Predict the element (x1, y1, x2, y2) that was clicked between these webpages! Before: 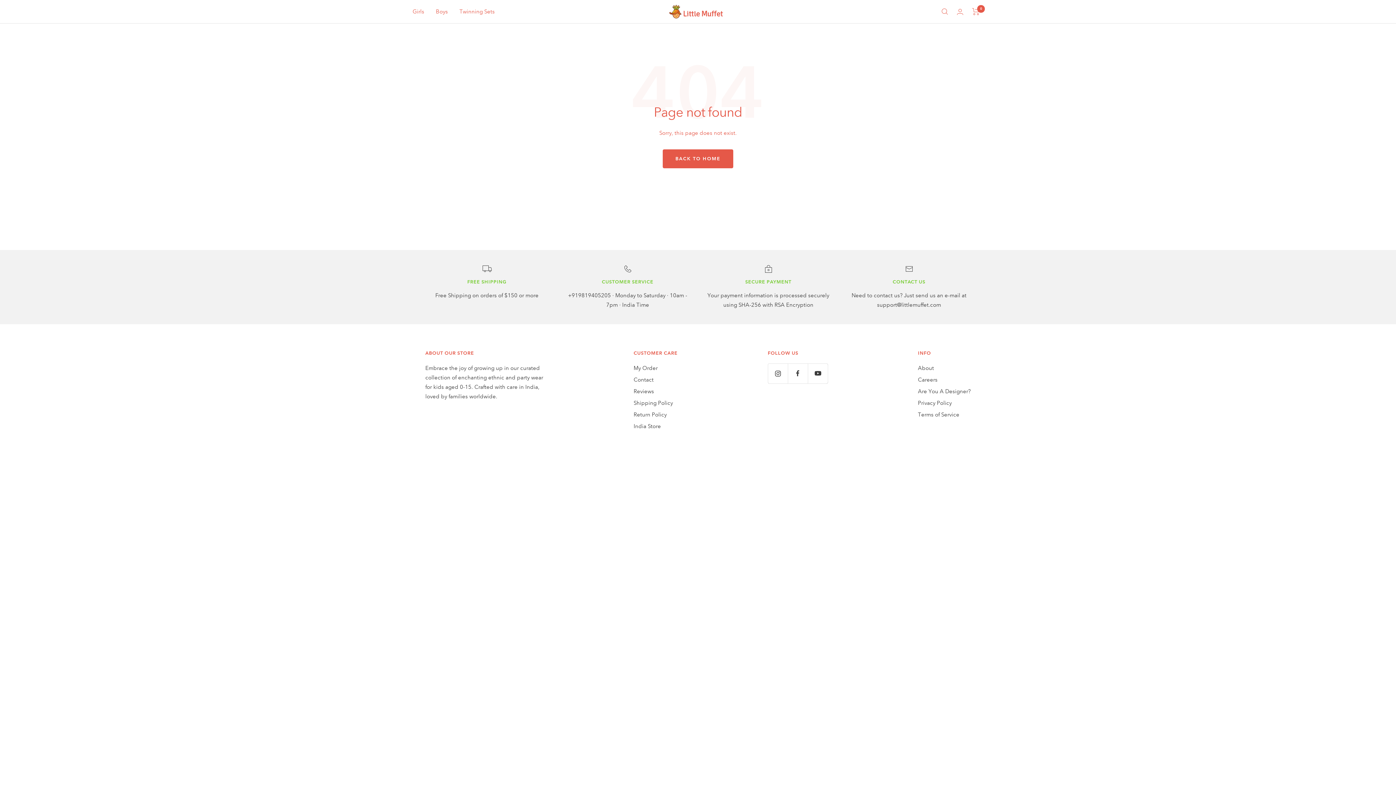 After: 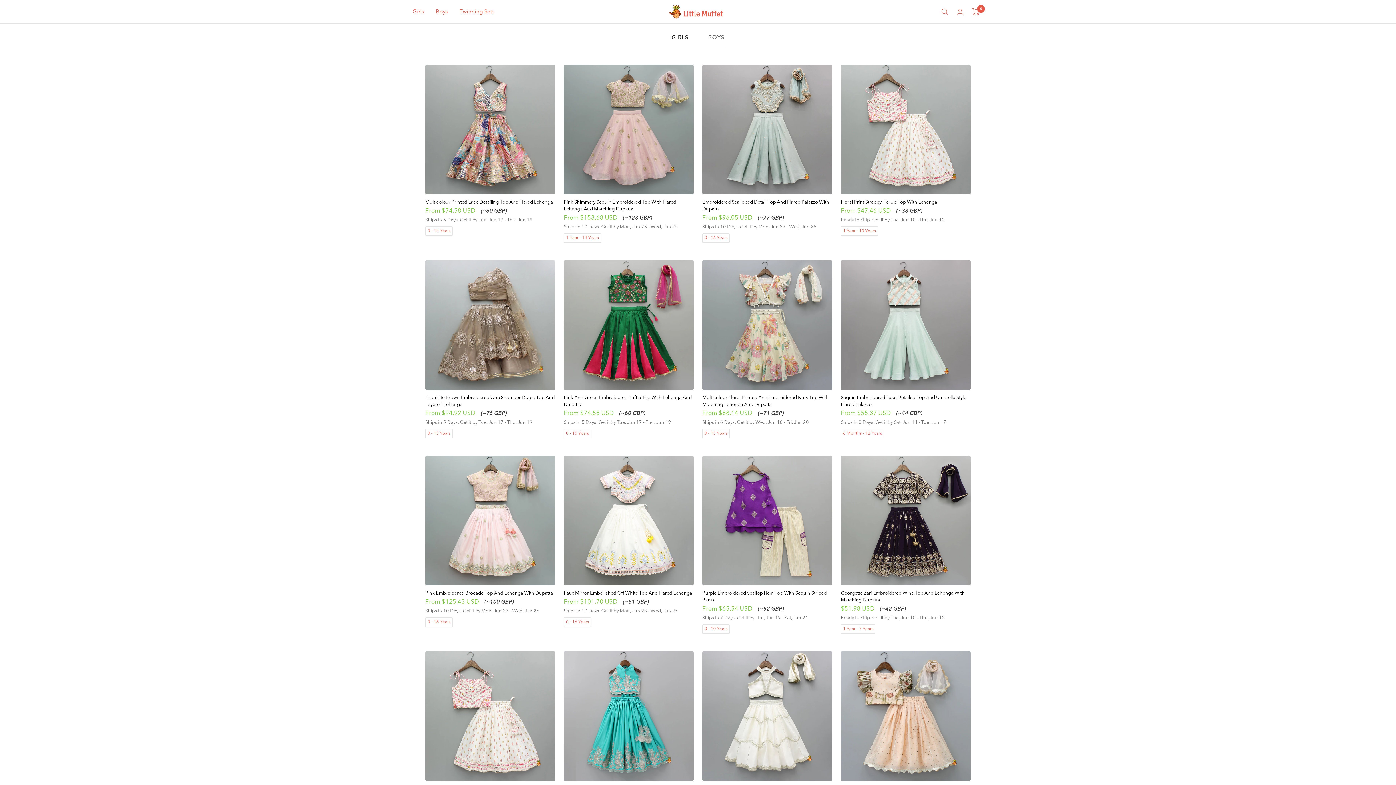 Action: label: Boys bbox: (436, 6, 448, 16)